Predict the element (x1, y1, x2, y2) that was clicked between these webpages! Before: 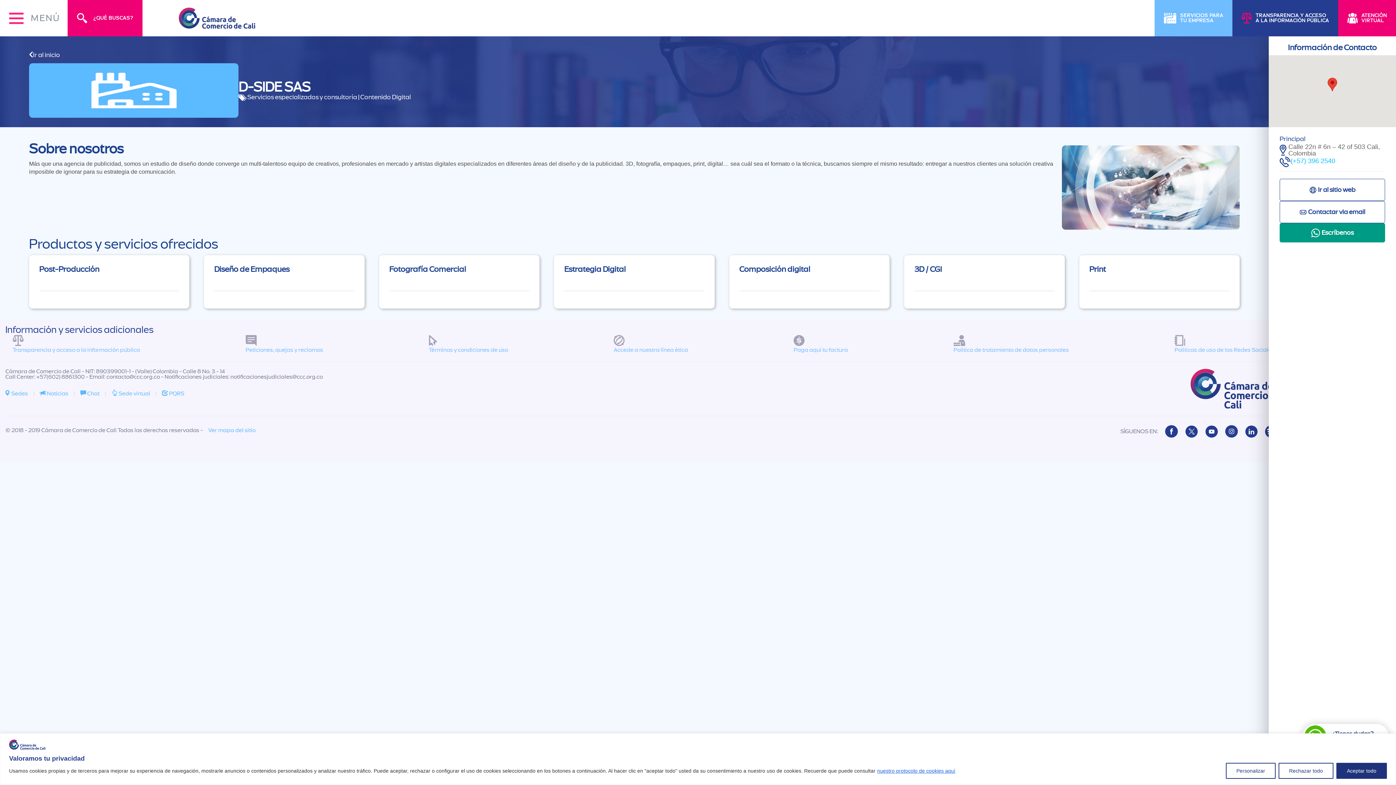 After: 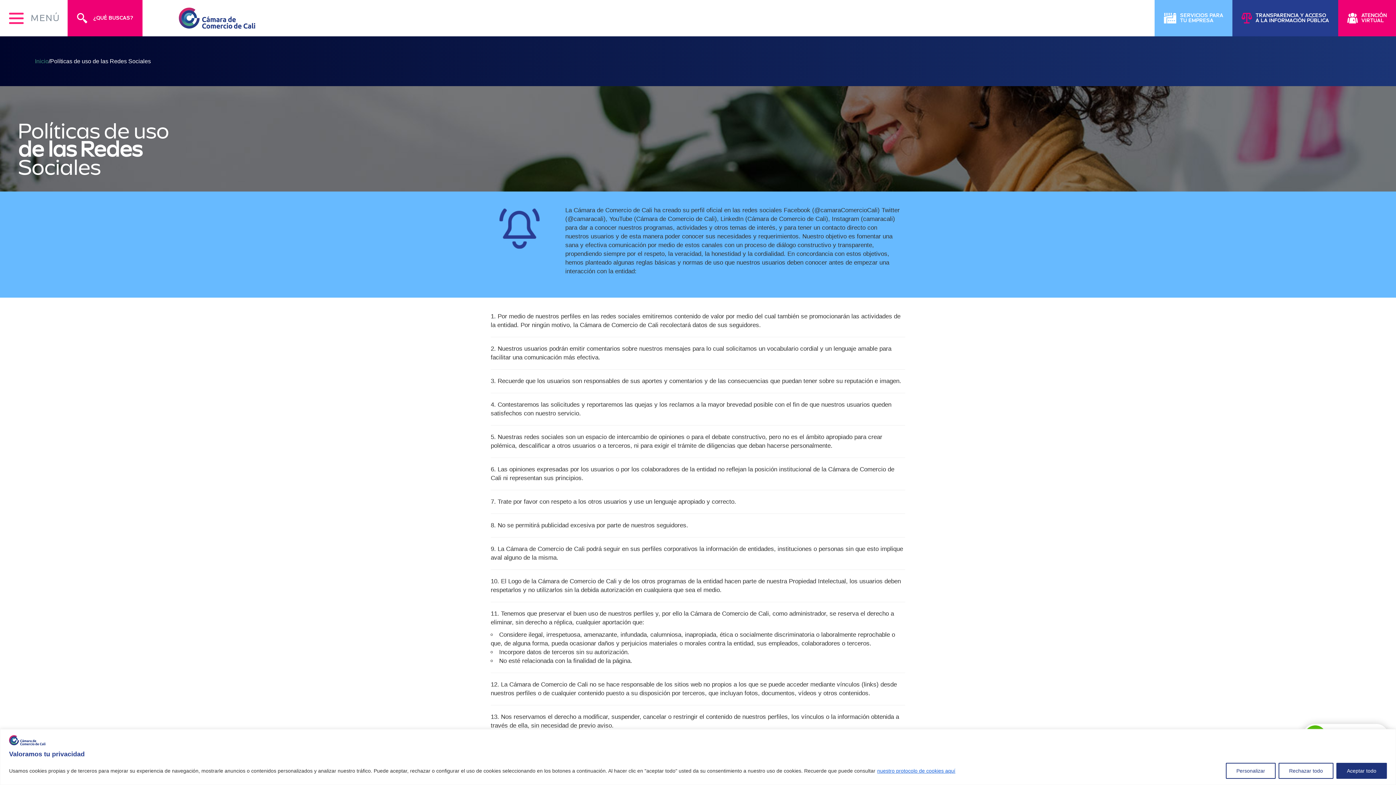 Action: bbox: (1174, 335, 1274, 353) label: Políticas de uso de las Redes Sociales